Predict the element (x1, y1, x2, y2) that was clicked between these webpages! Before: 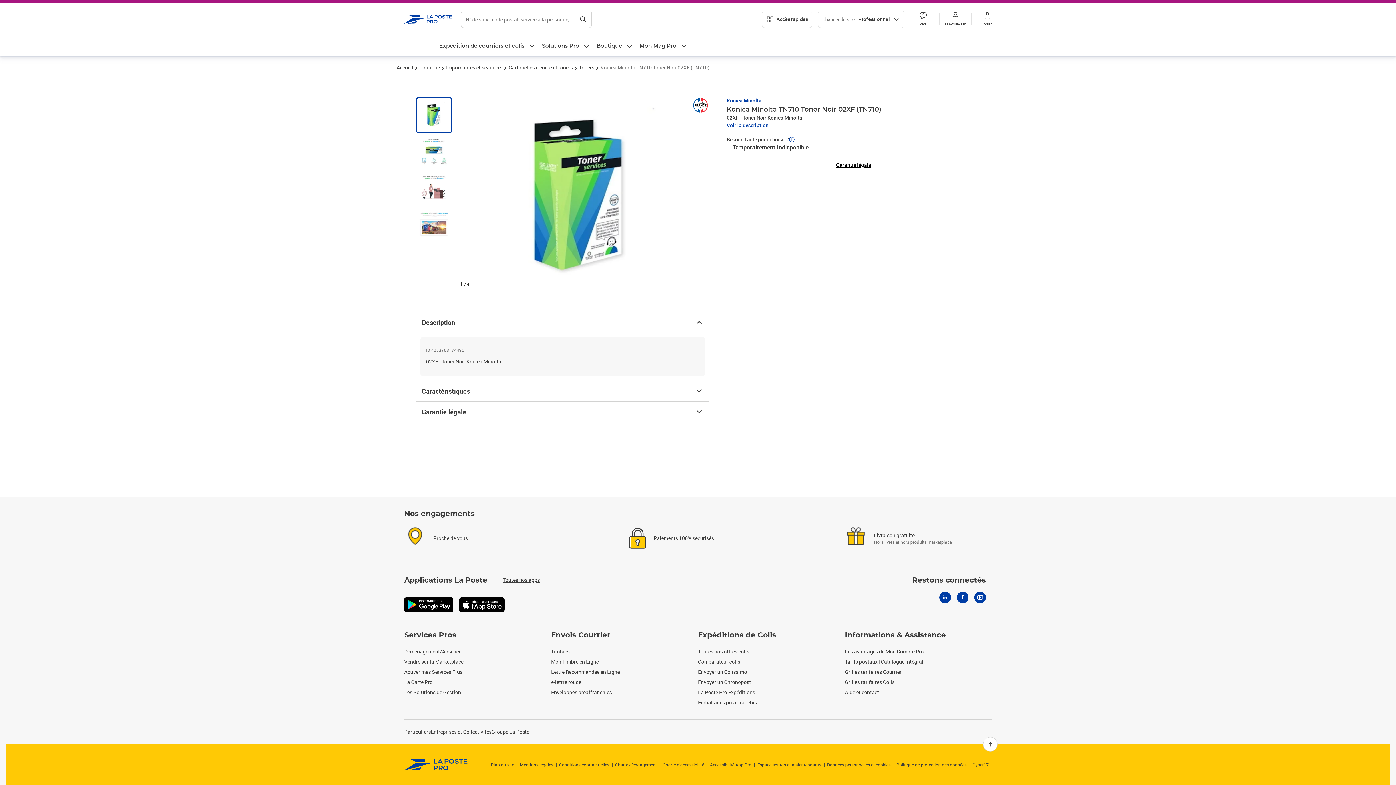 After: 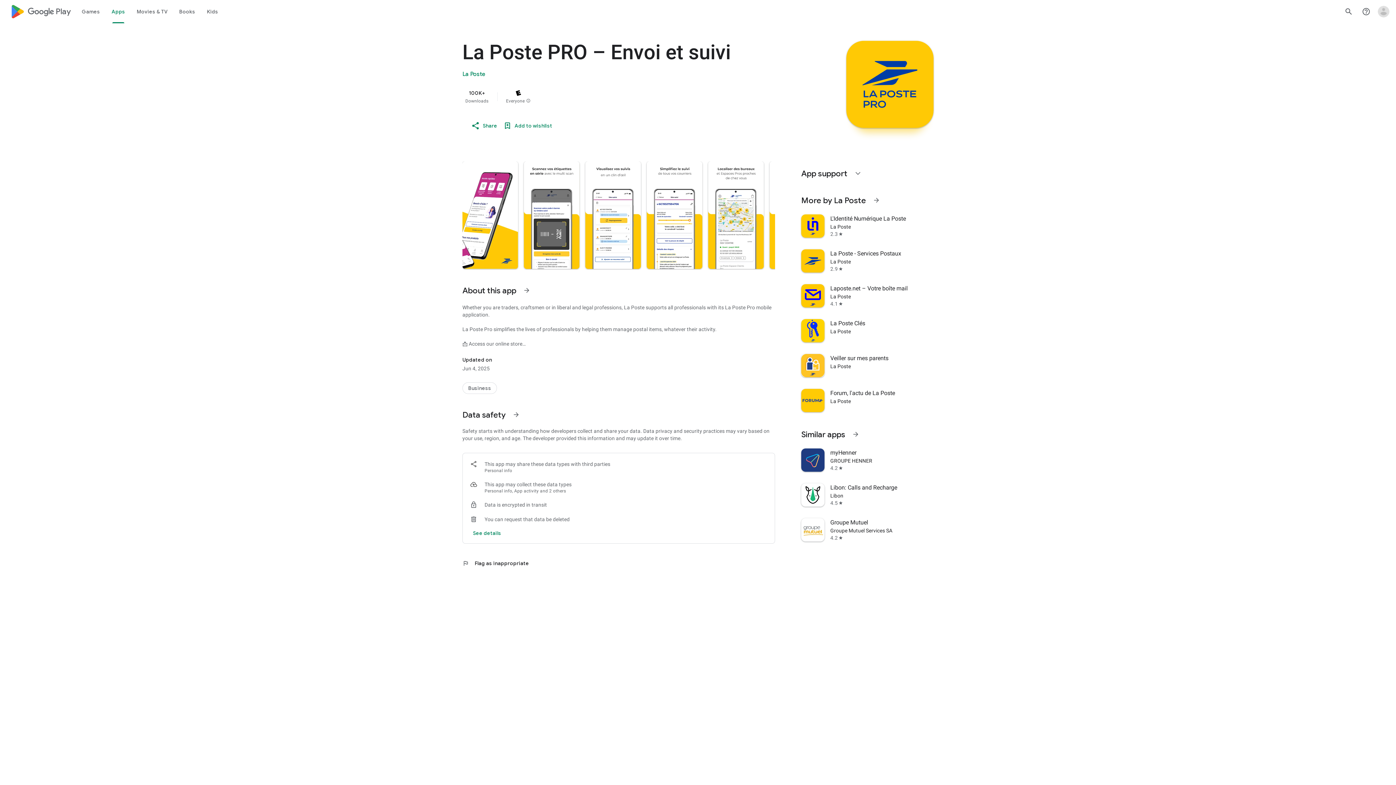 Action: bbox: (404, 597, 453, 612)